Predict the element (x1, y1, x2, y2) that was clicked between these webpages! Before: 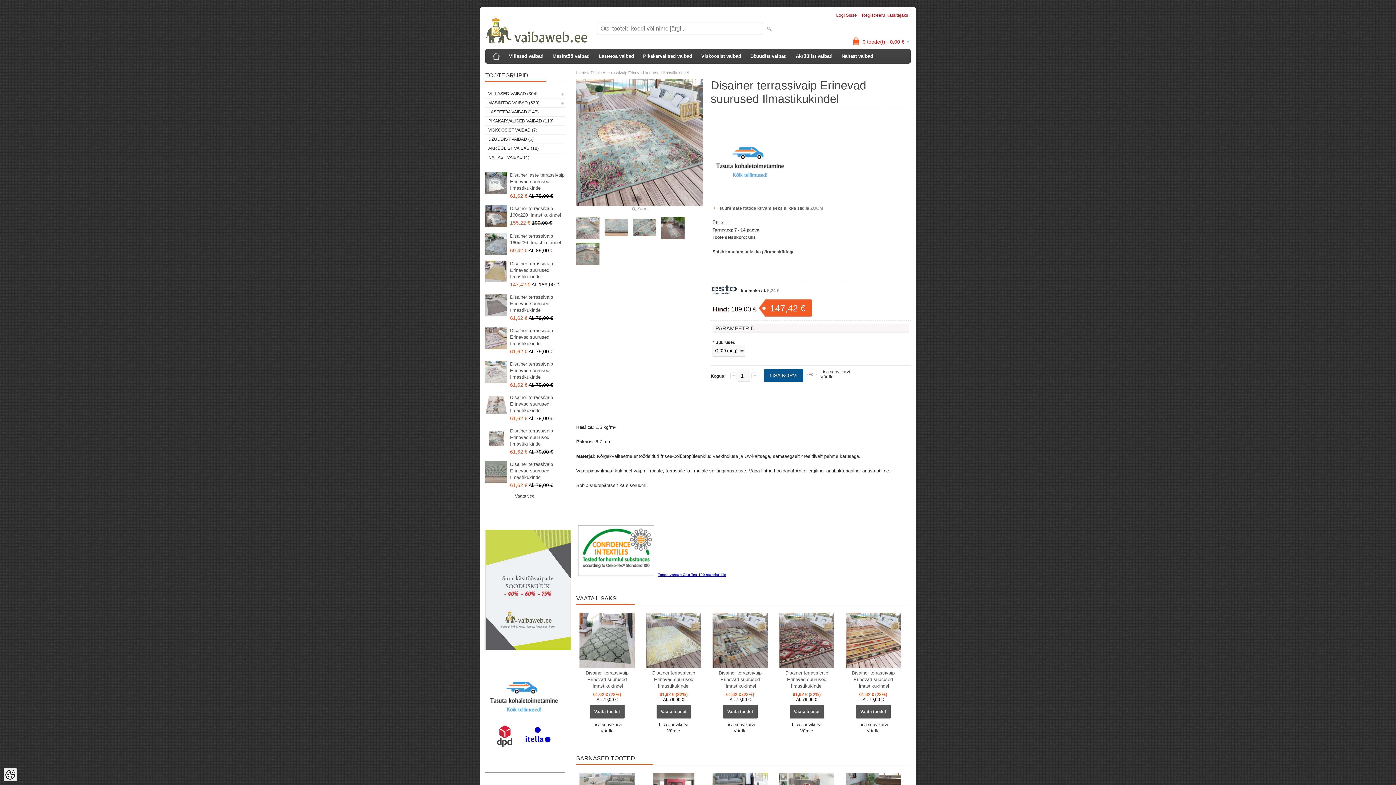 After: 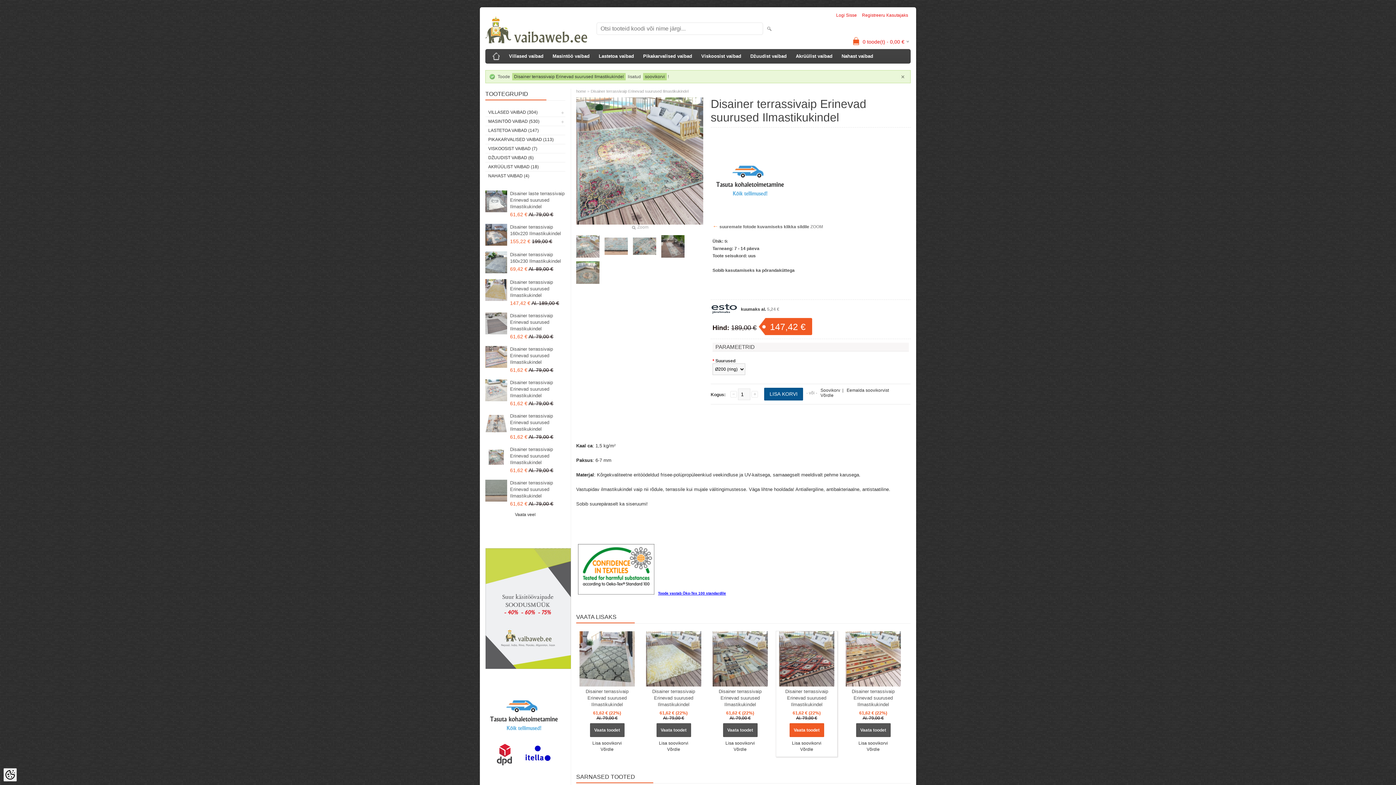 Action: bbox: (776, 722, 837, 727) label: Lisa soovikorvi